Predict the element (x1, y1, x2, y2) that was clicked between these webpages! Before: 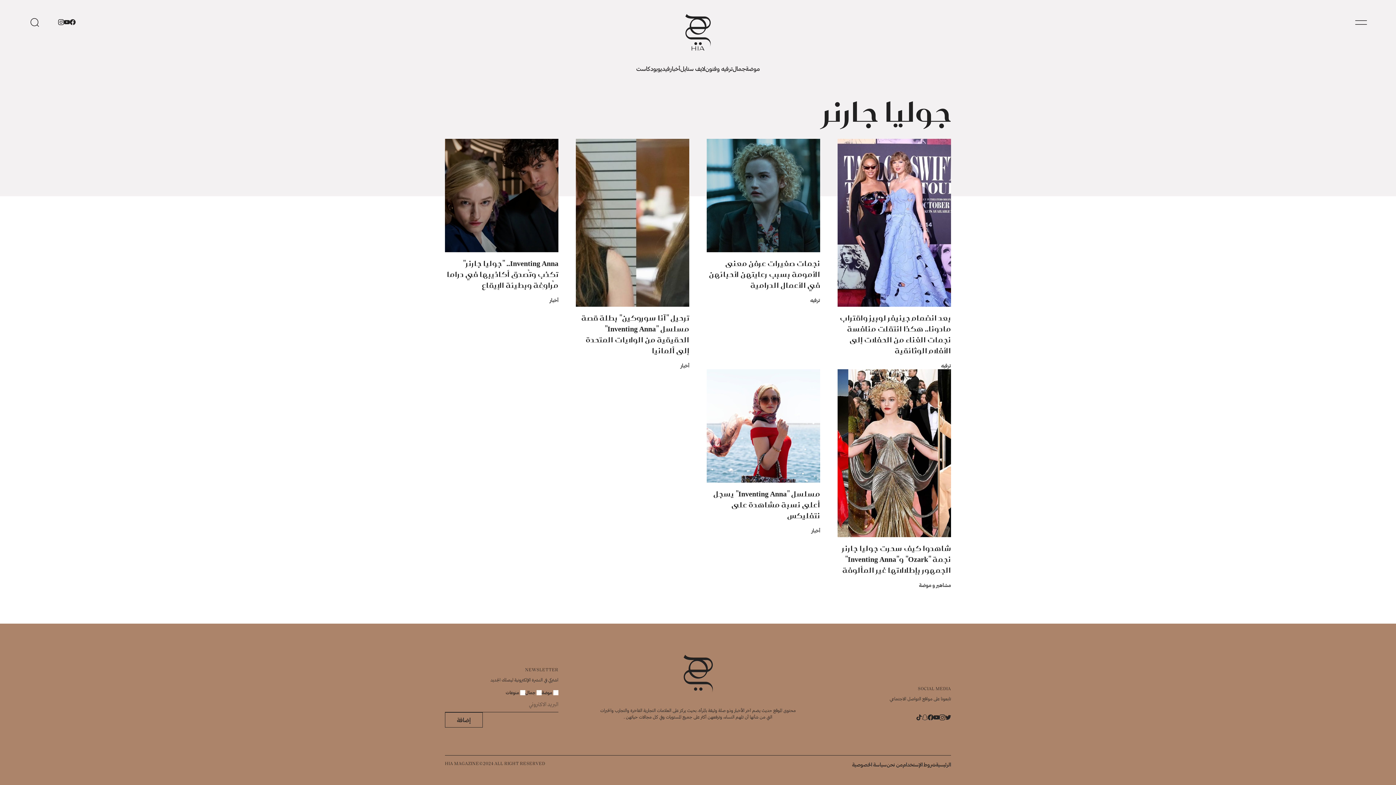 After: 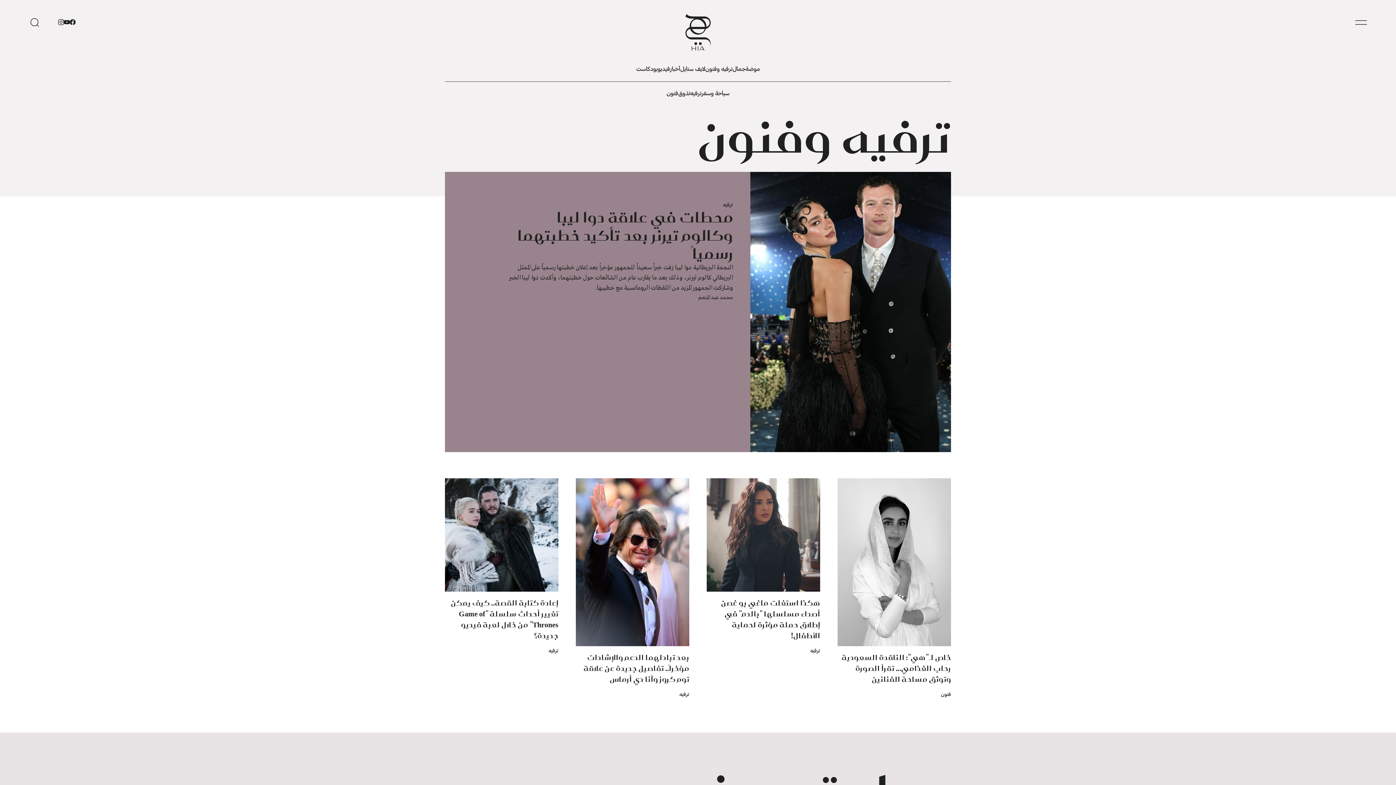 Action: label: ترفيه وفنون bbox: (705, 65, 732, 72)